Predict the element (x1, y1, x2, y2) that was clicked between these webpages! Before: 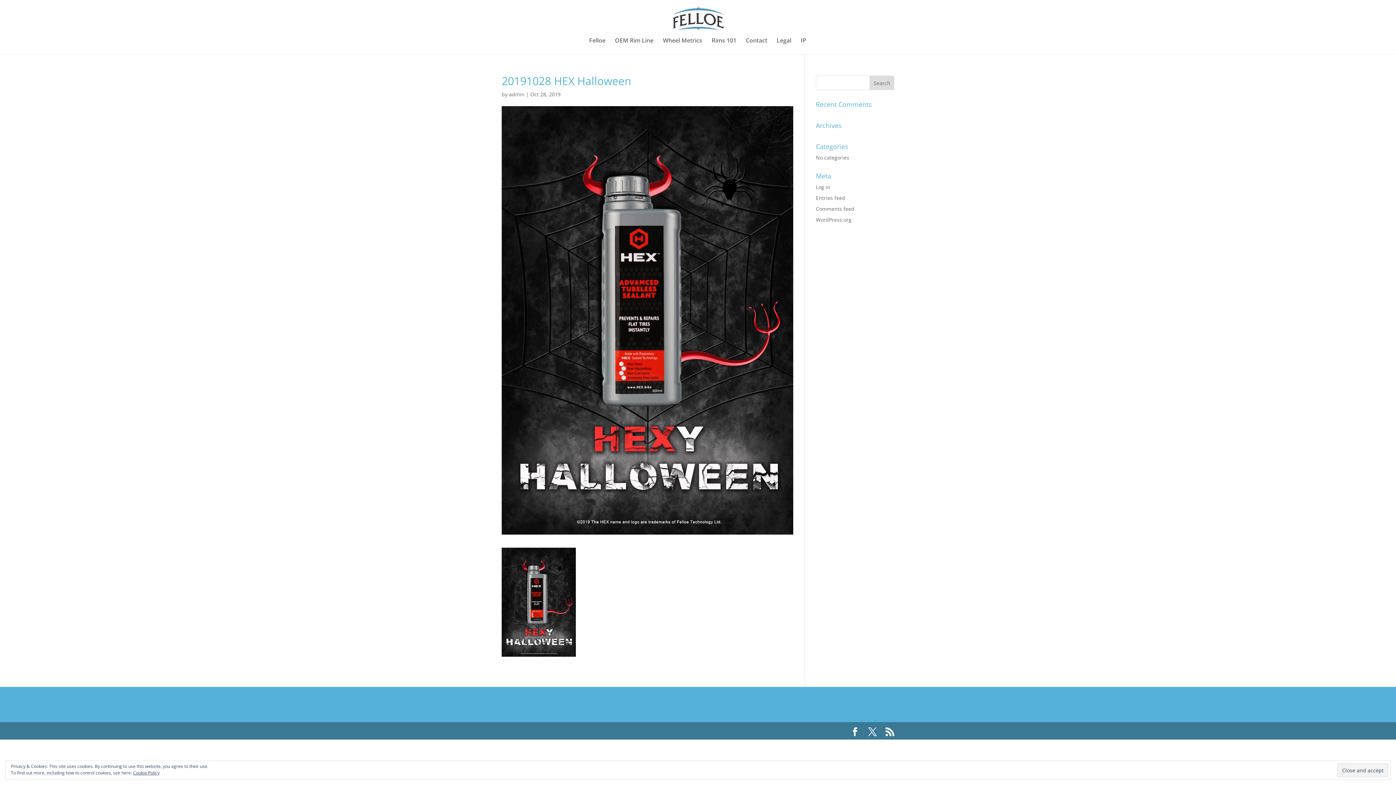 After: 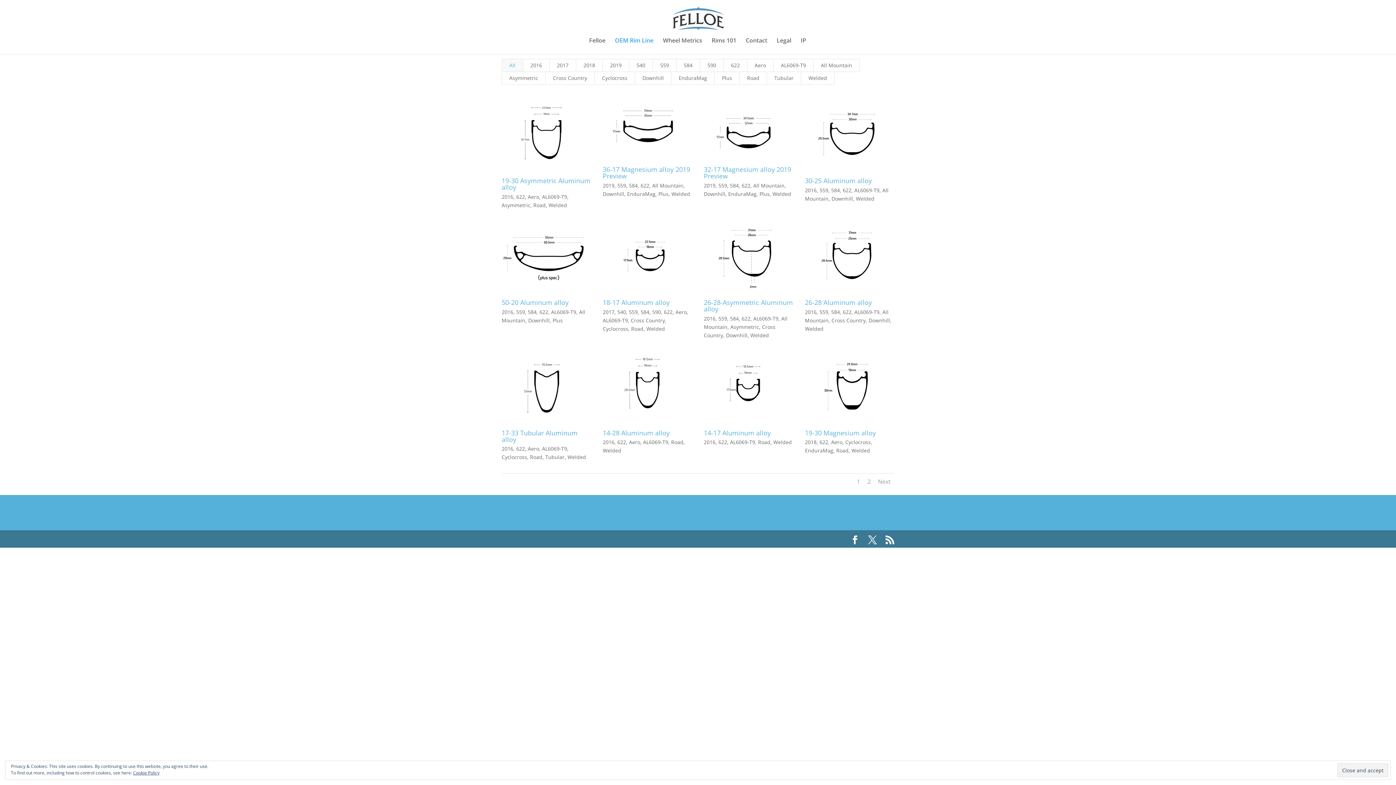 Action: label: OEM Rim Line bbox: (615, 37, 653, 54)